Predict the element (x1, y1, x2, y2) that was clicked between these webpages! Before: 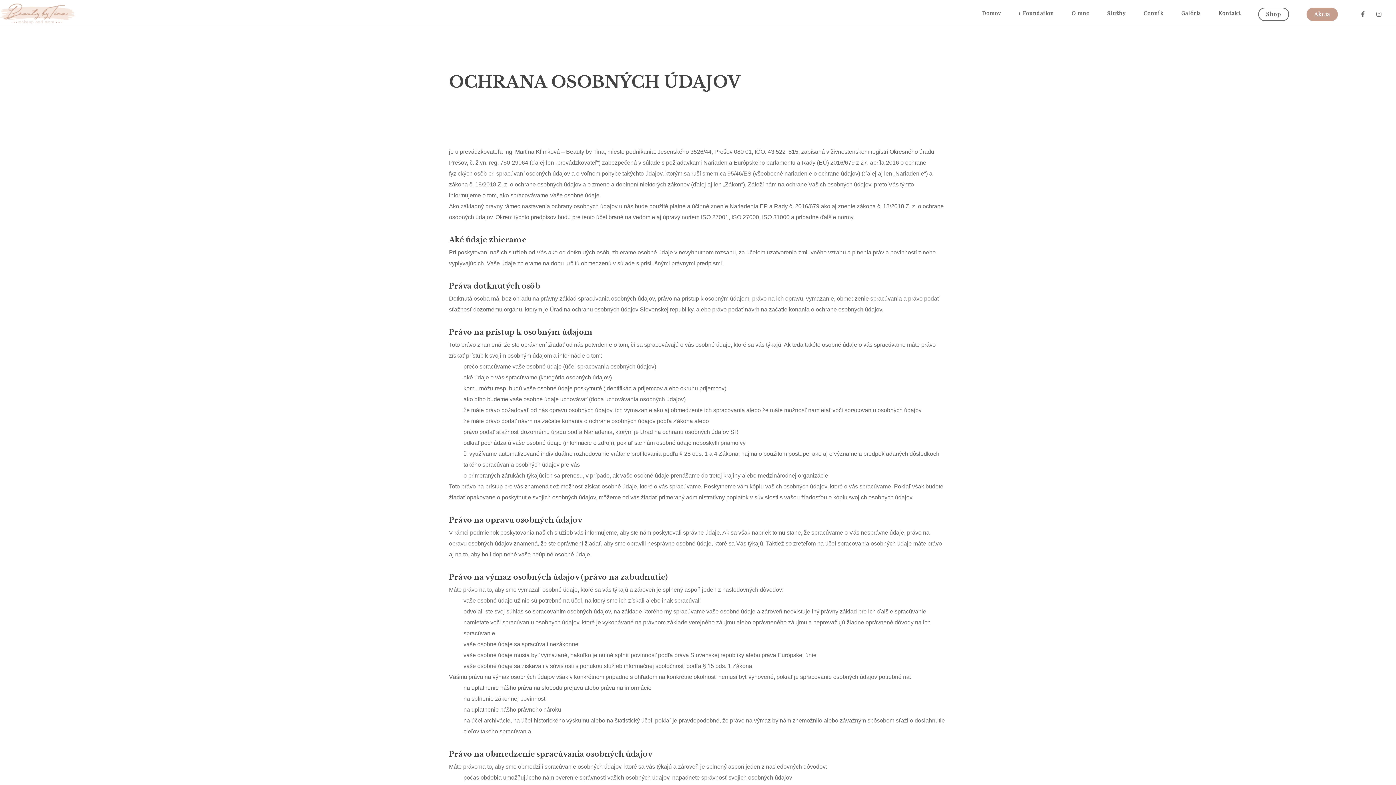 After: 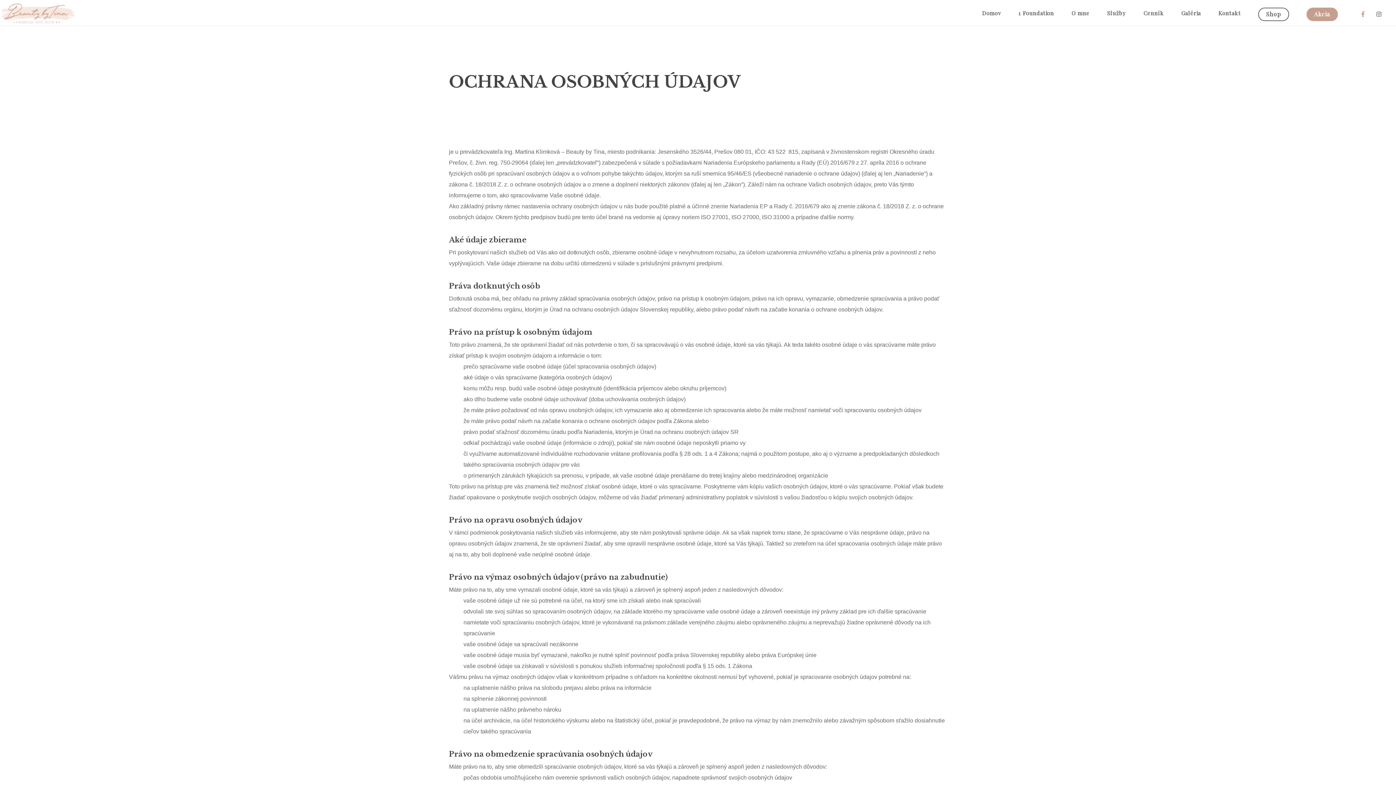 Action: bbox: (1355, 5, 1370, 23)